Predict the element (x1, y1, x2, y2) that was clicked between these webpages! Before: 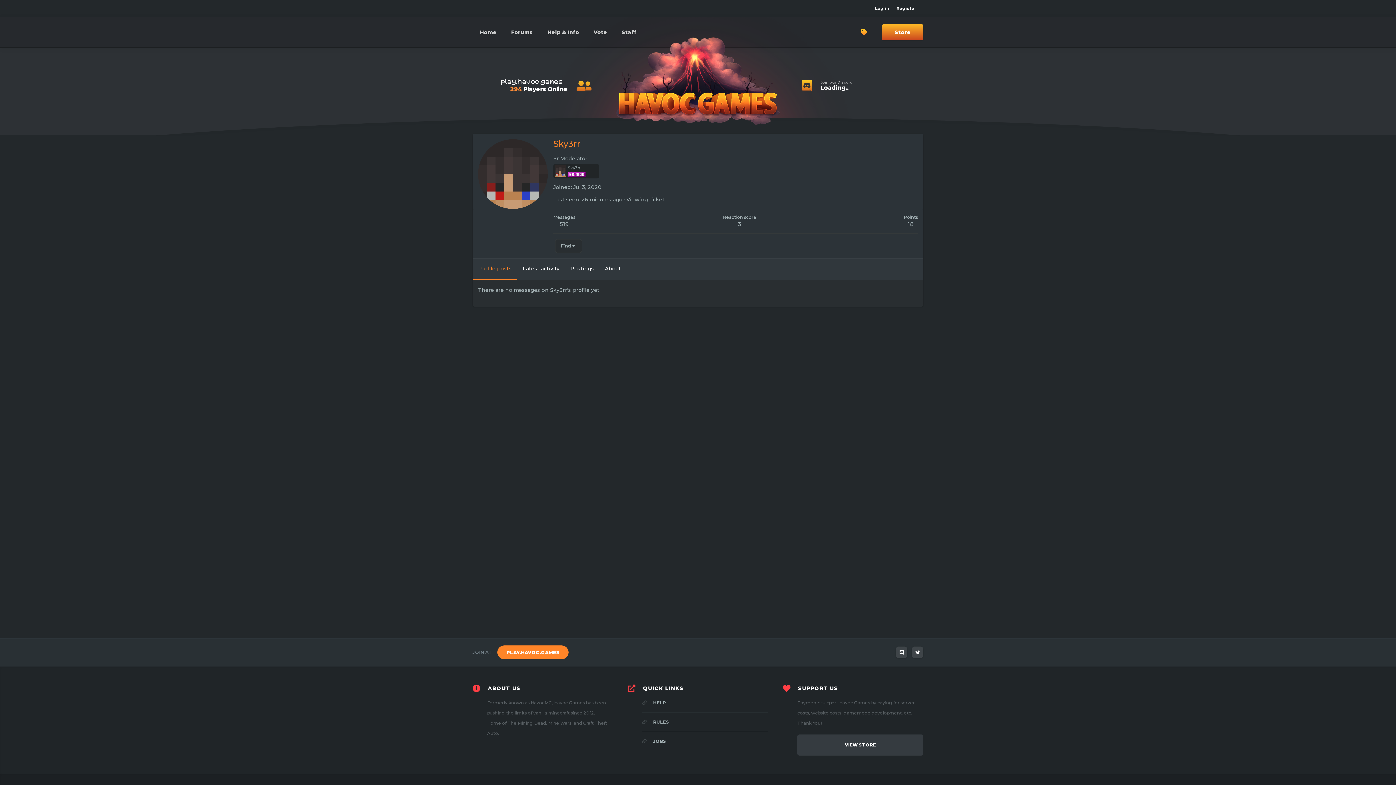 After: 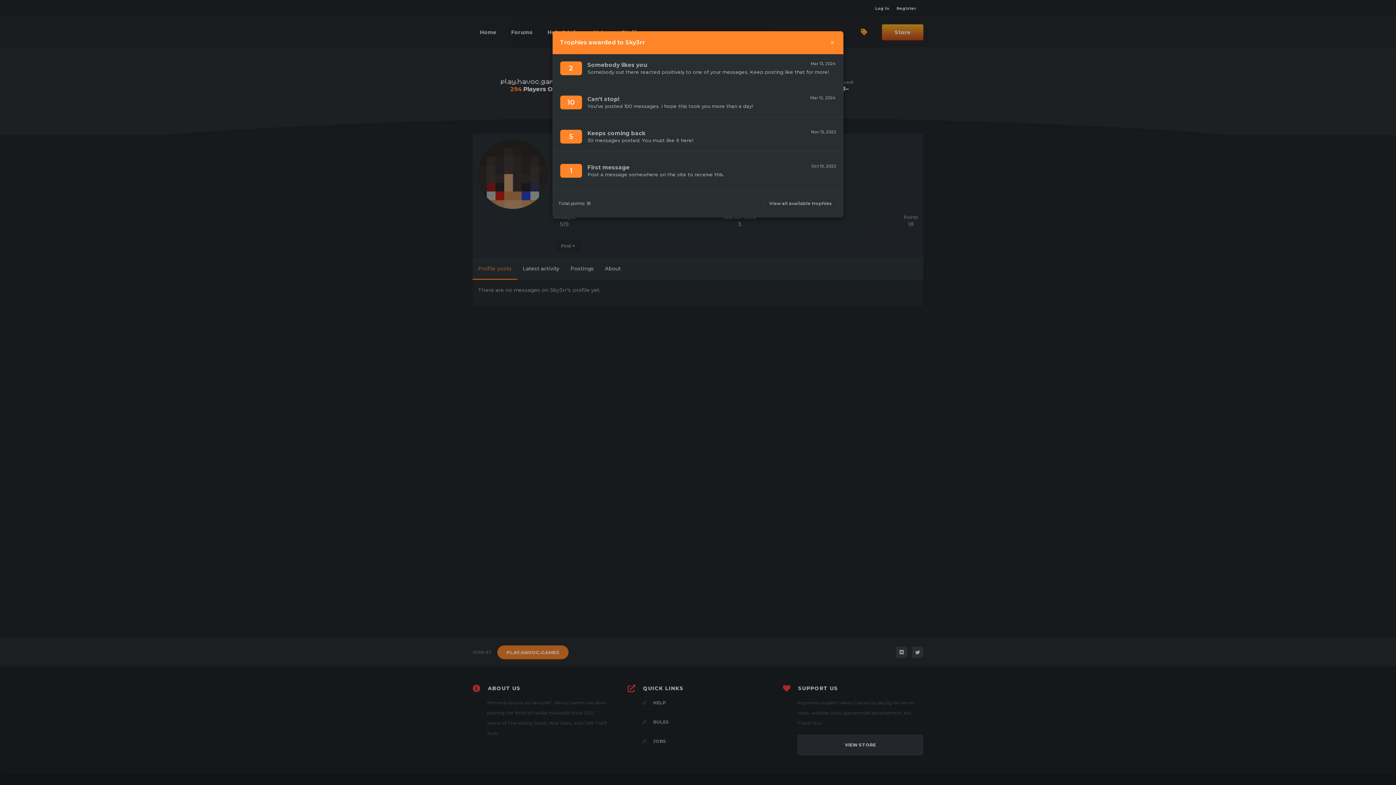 Action: label: 18 bbox: (908, 220, 914, 227)